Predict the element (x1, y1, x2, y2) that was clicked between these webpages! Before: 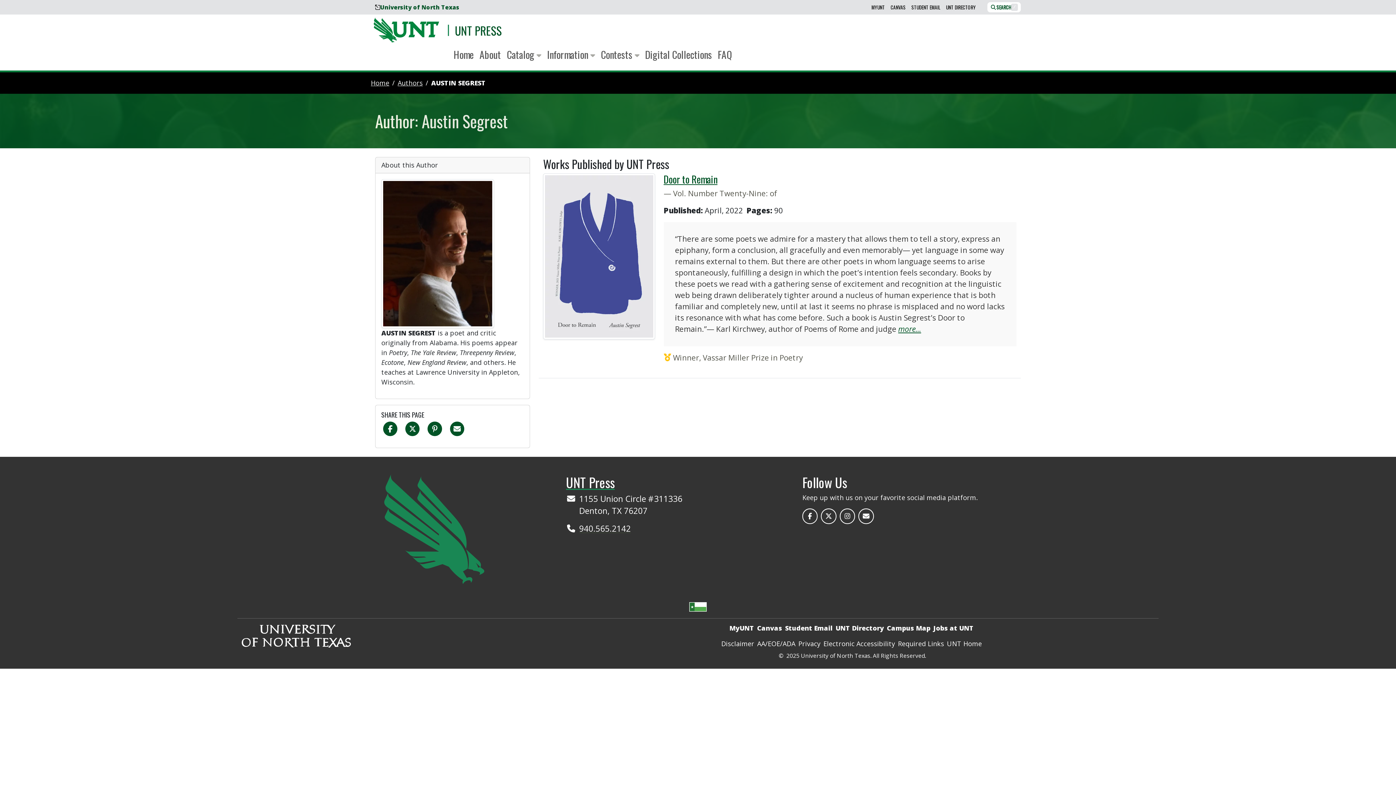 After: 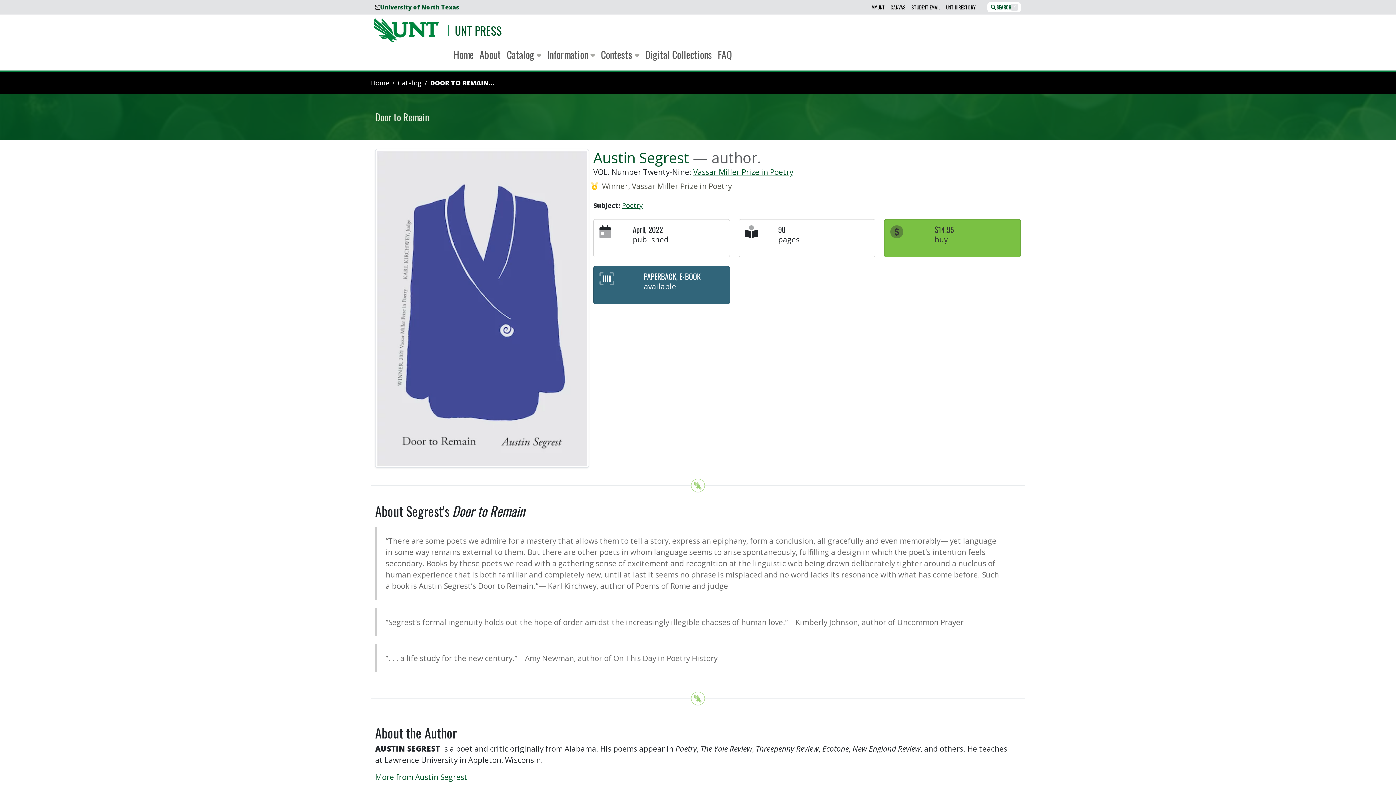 Action: bbox: (543, 251, 655, 260)